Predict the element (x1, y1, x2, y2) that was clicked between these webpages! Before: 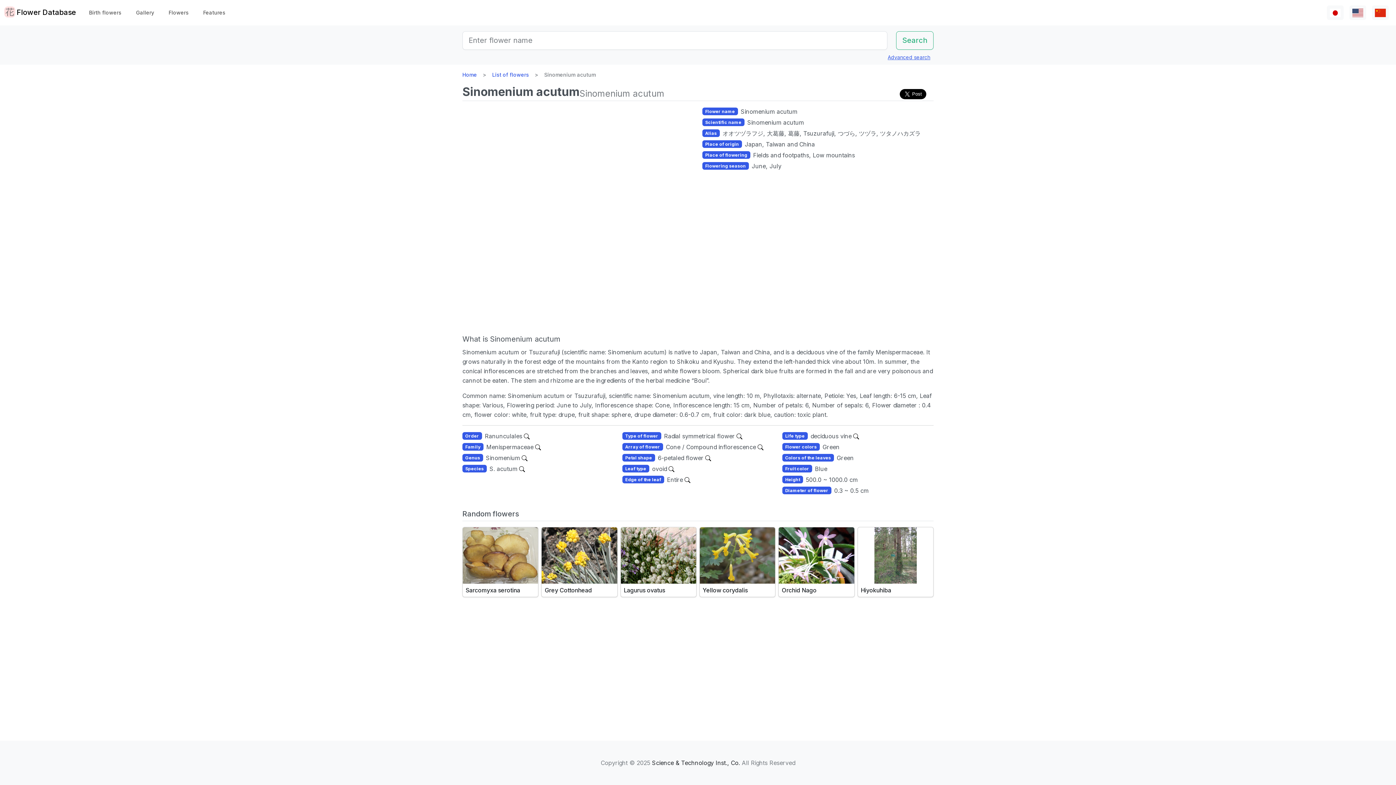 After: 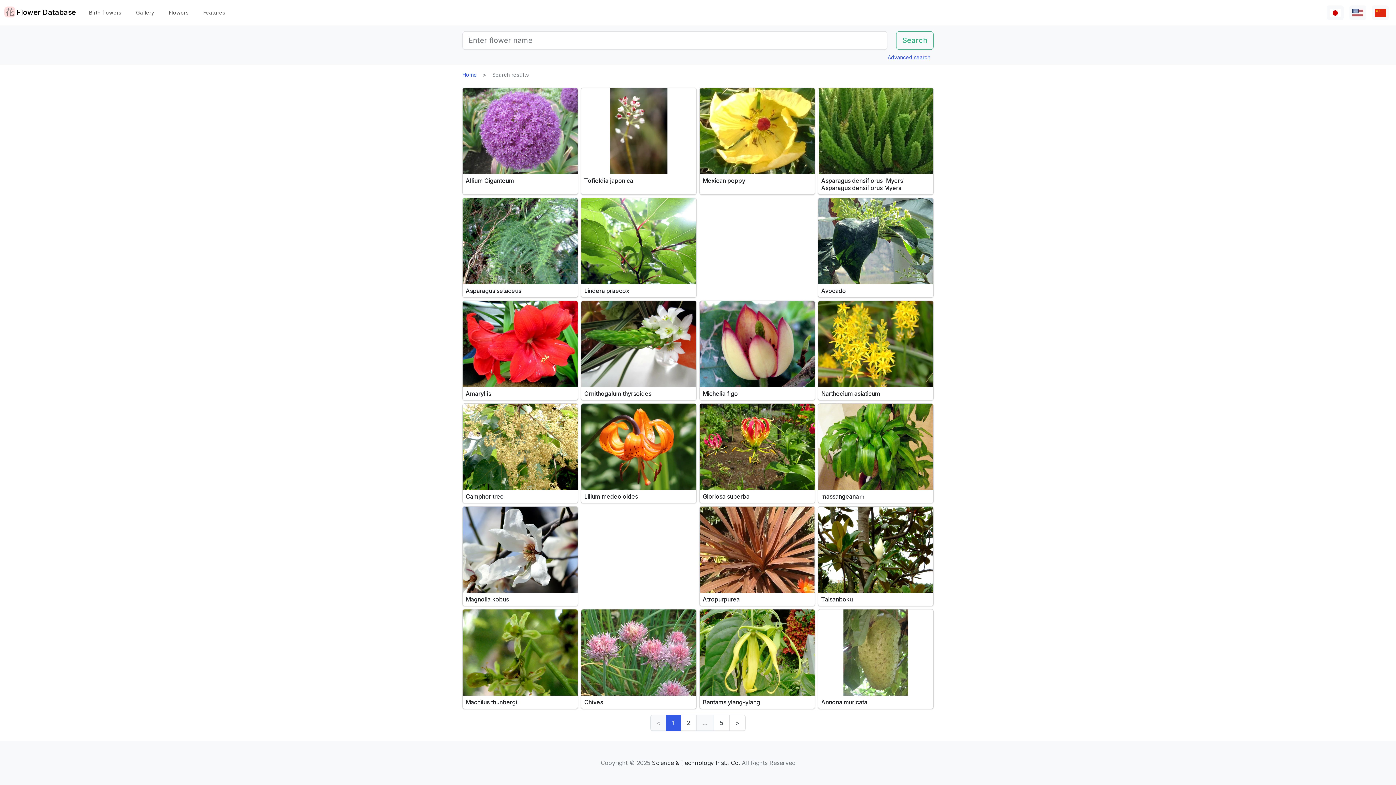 Action: bbox: (705, 453, 711, 462)